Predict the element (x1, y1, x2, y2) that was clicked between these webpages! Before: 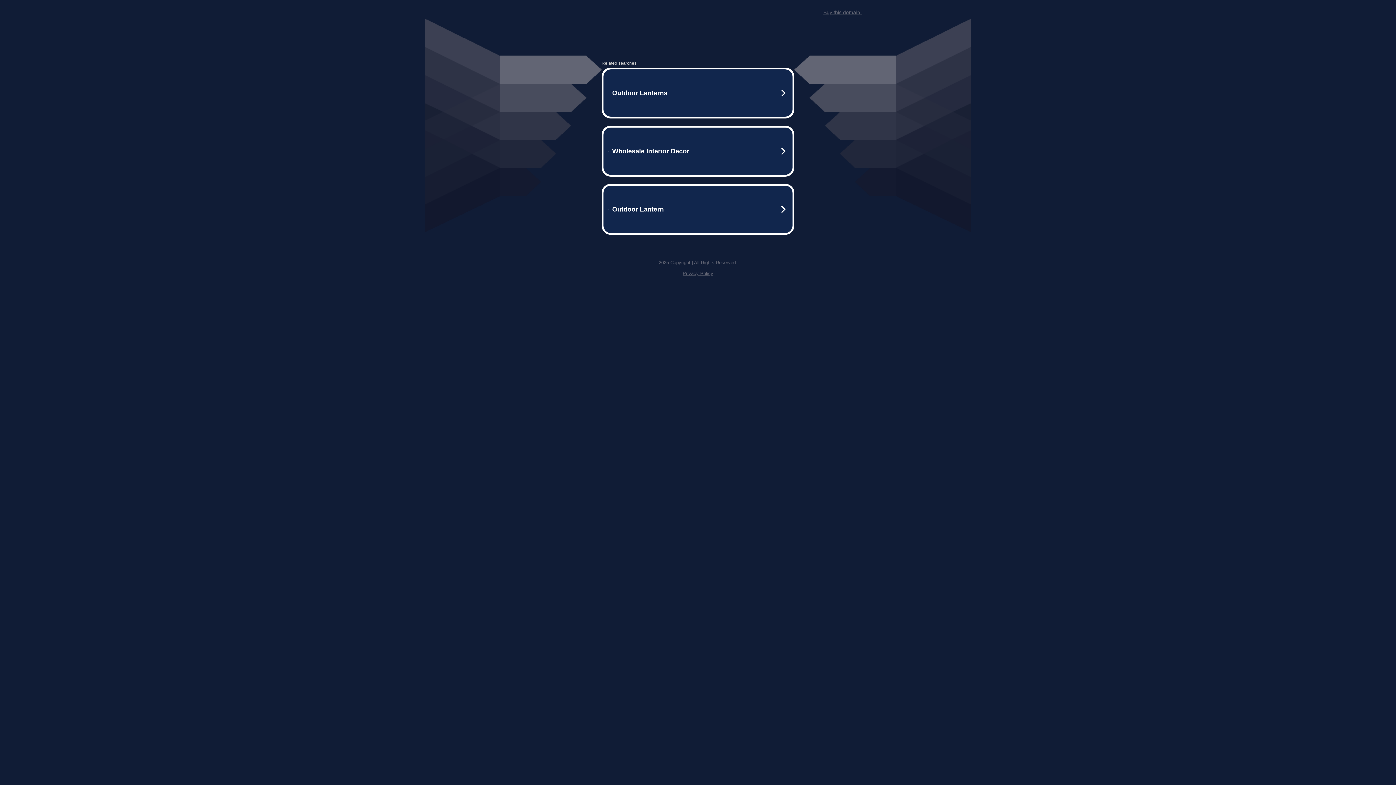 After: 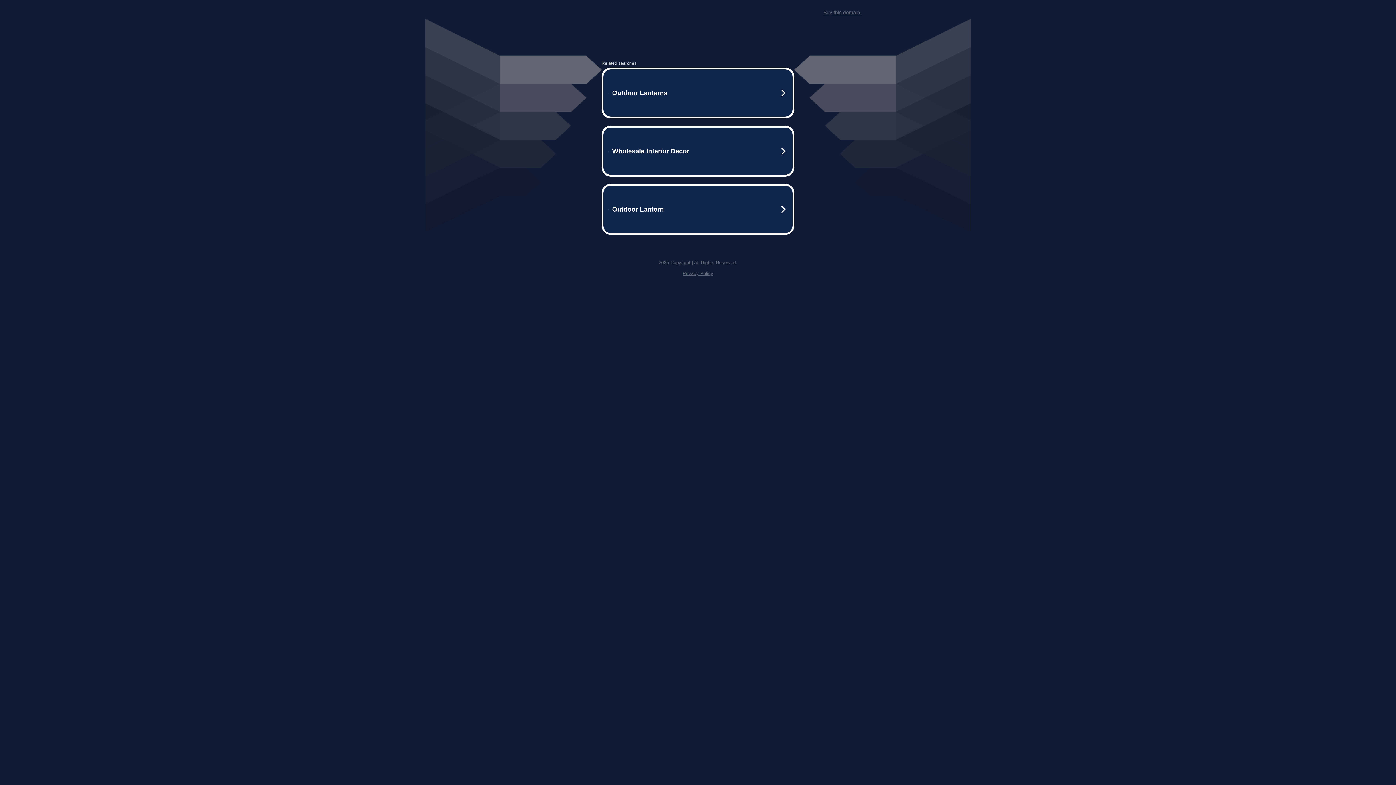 Action: bbox: (823, 9, 861, 15) label: Buy this domain.